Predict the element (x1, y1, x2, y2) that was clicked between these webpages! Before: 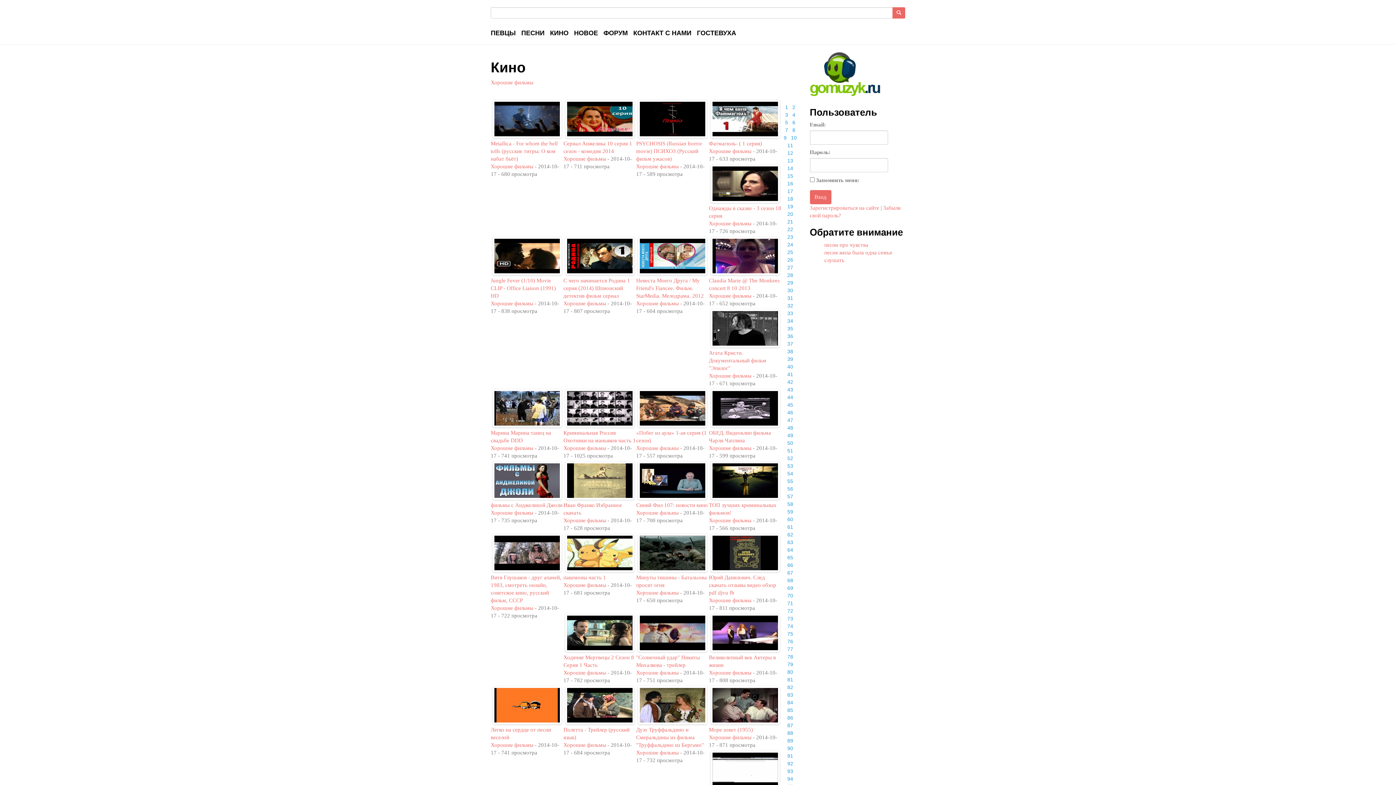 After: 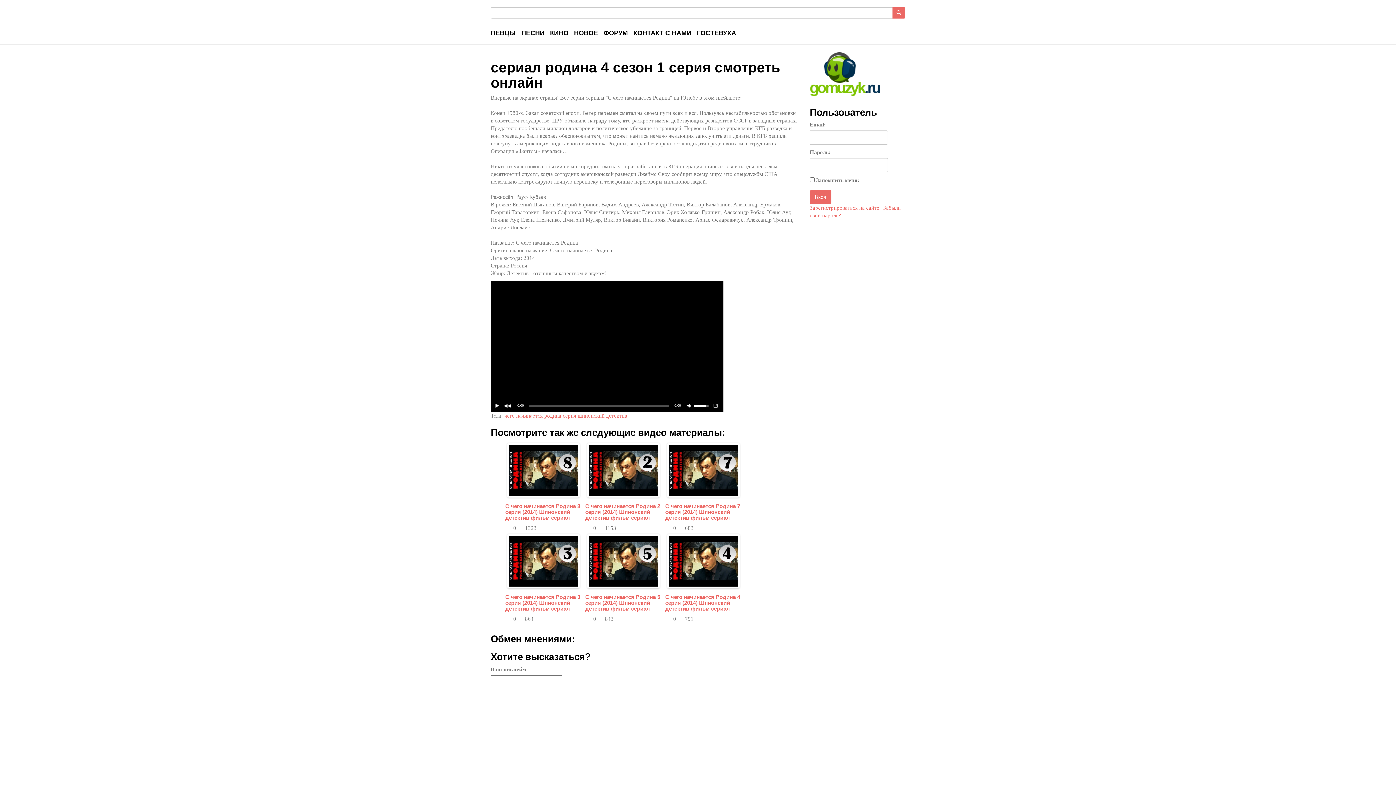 Action: label: С чего начинается Родина 1 серия (2014) Шпионский детектив фильм сериал bbox: (563, 277, 630, 298)